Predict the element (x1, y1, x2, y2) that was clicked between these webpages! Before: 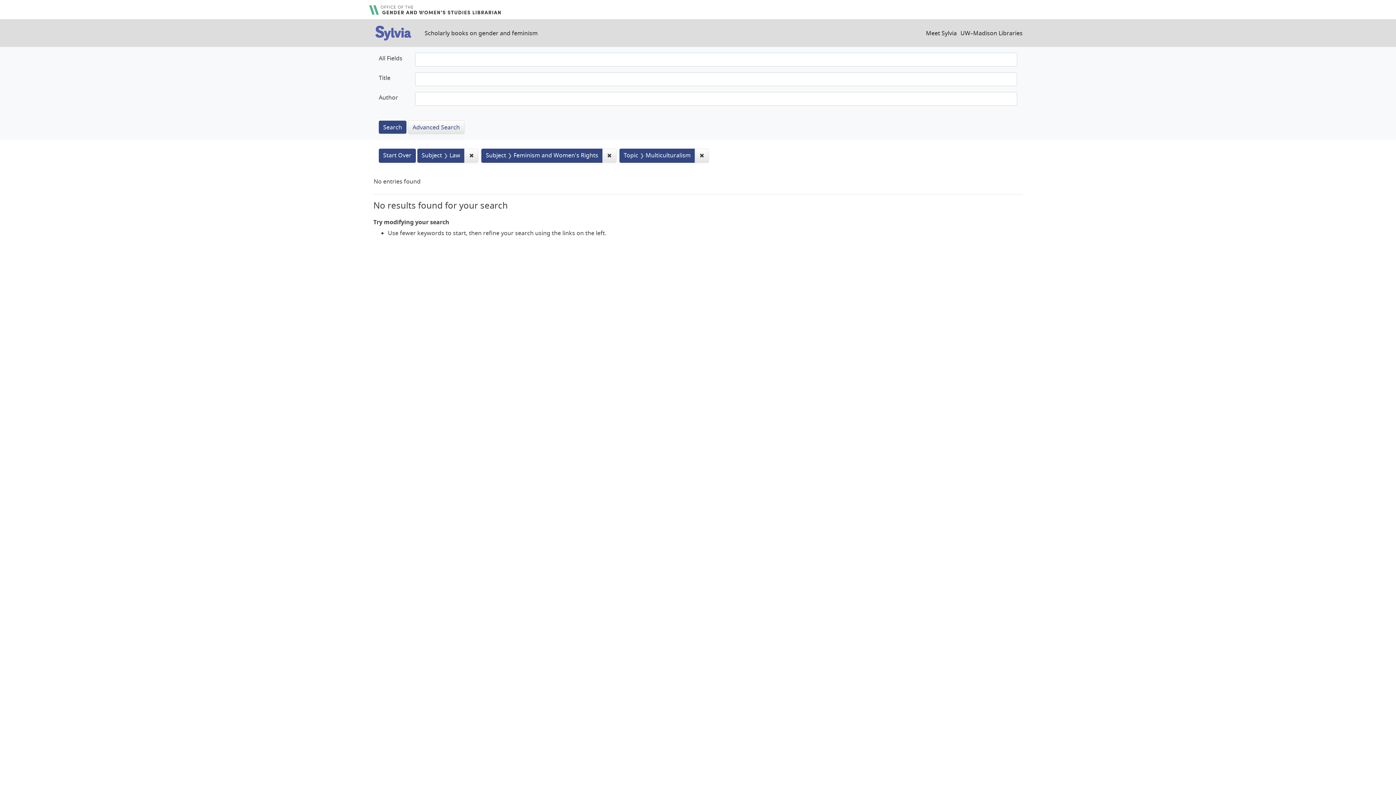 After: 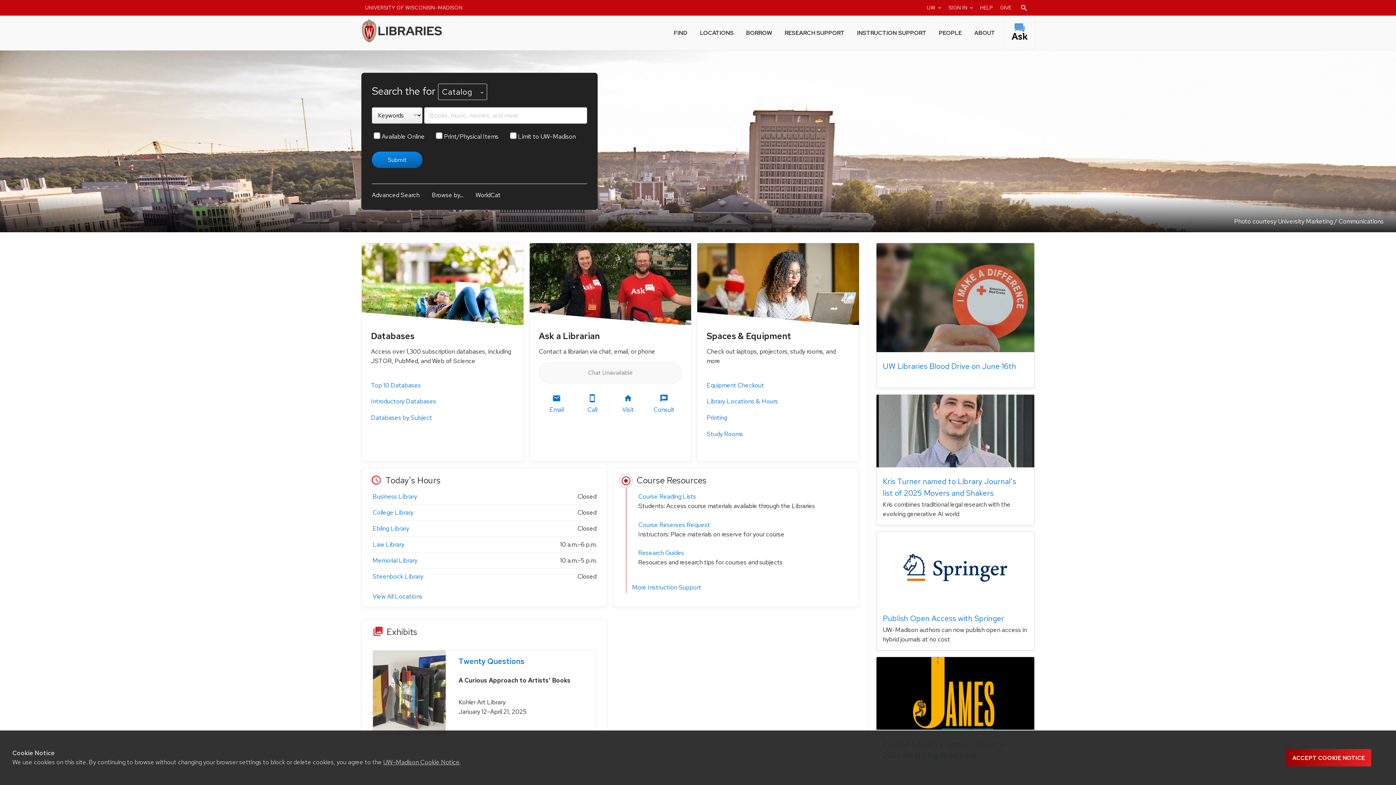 Action: label: UW–Madison Libraries bbox: (960, 28, 1022, 37)